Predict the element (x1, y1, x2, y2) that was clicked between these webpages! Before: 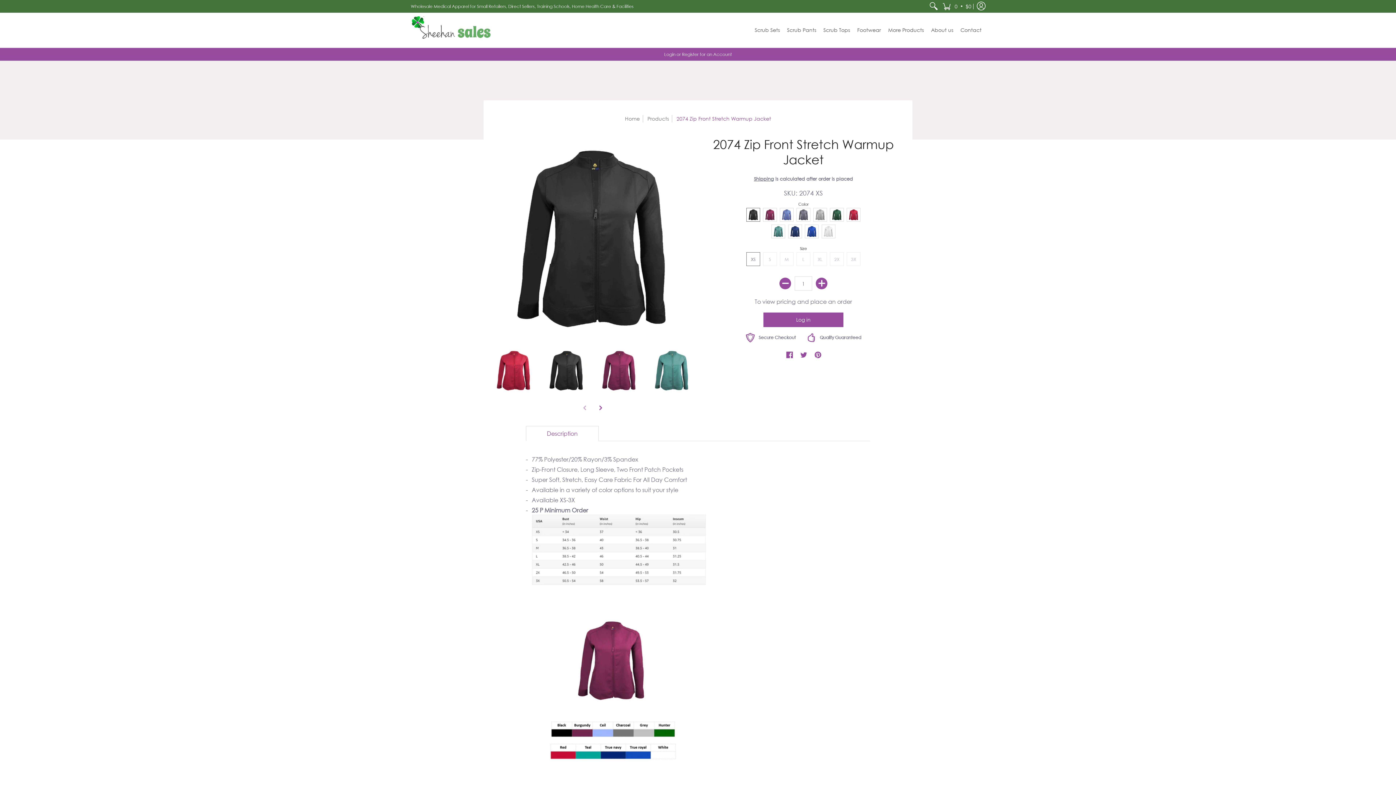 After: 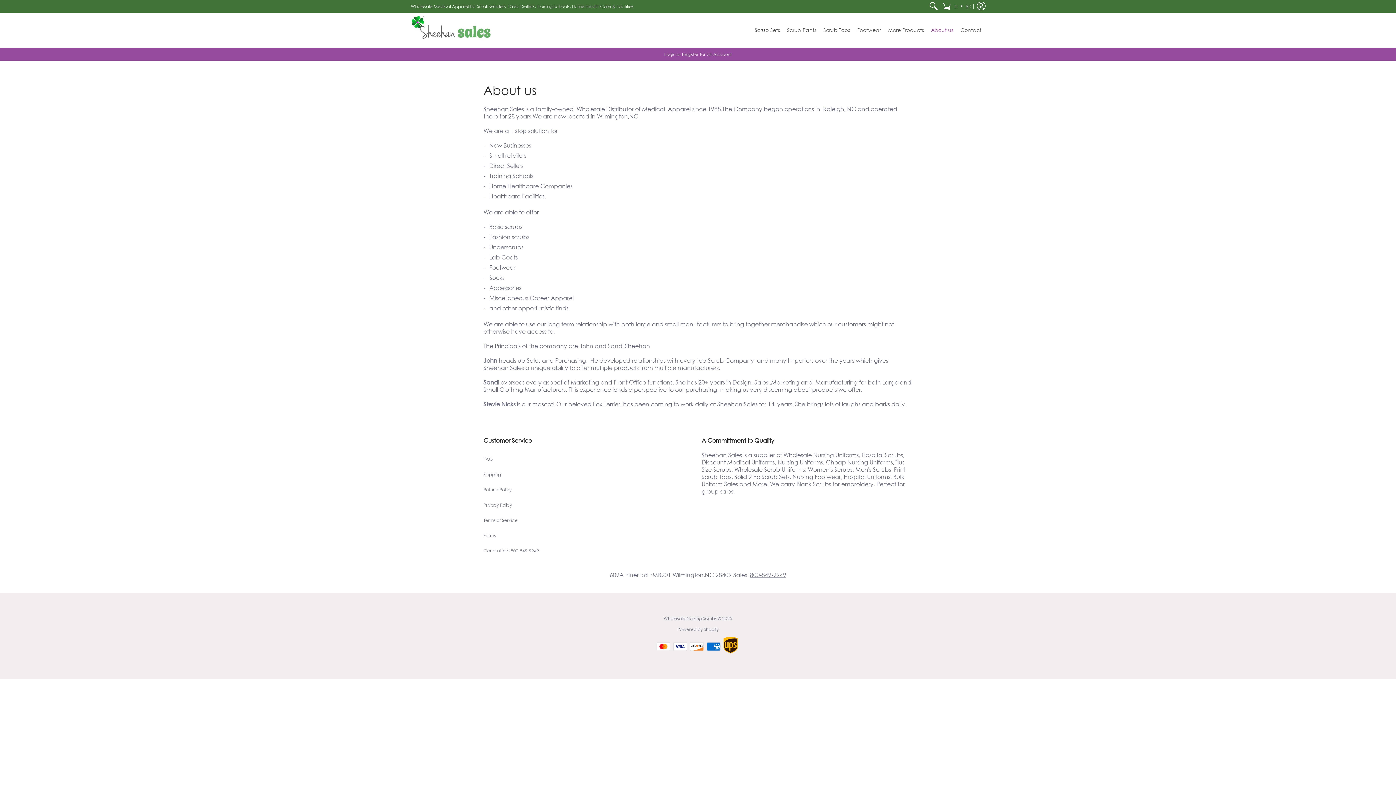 Action: bbox: (927, 12, 957, 47) label: About us